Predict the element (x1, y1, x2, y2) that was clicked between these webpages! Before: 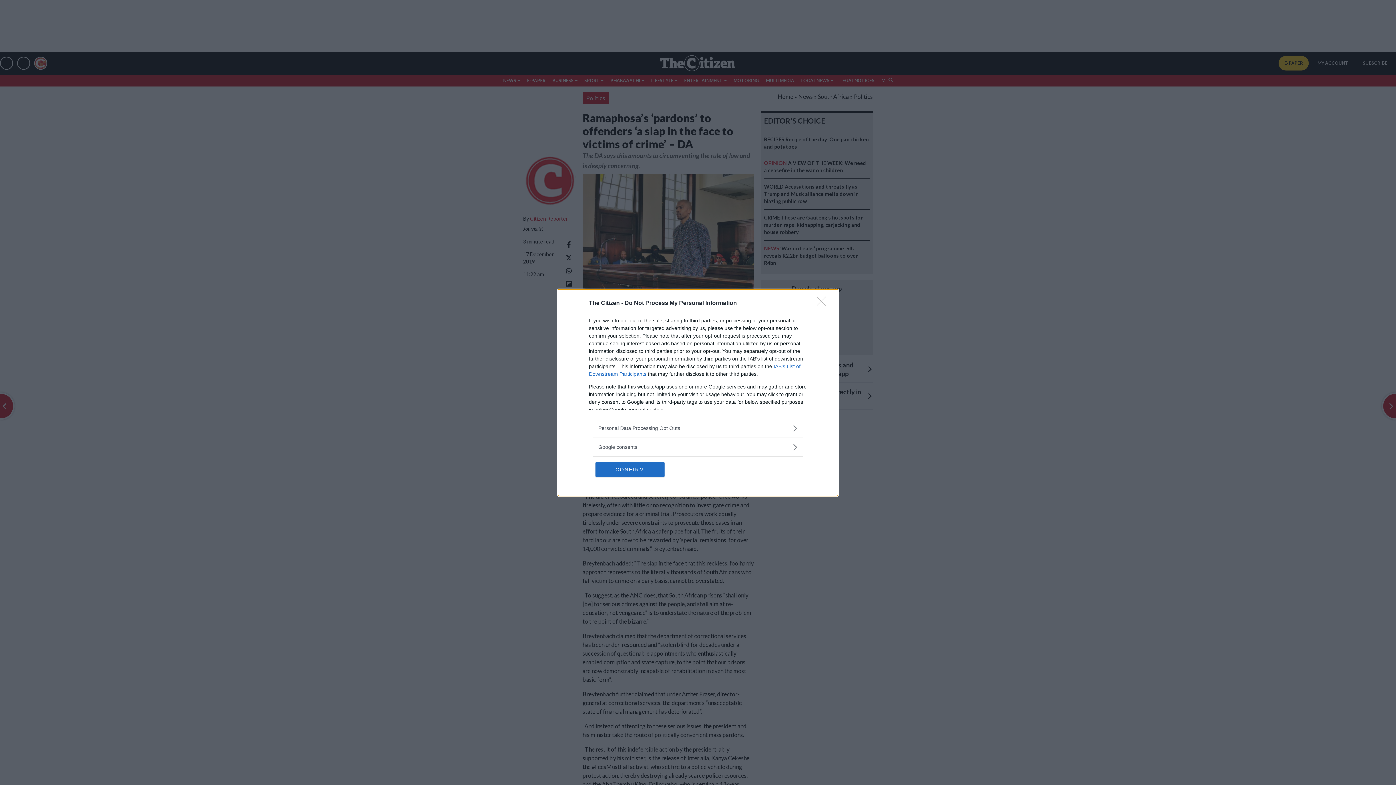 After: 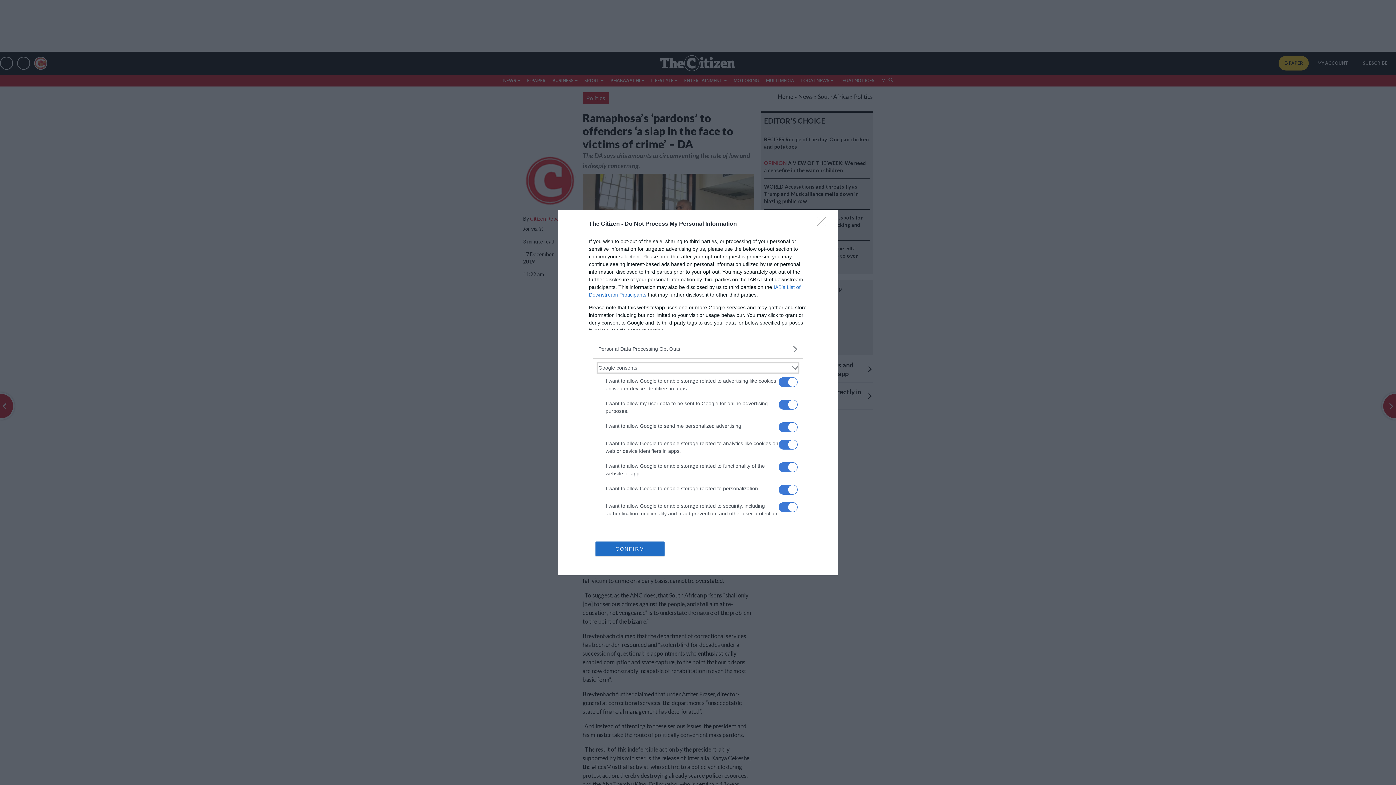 Action: label: Google consents bbox: (598, 443, 797, 451)